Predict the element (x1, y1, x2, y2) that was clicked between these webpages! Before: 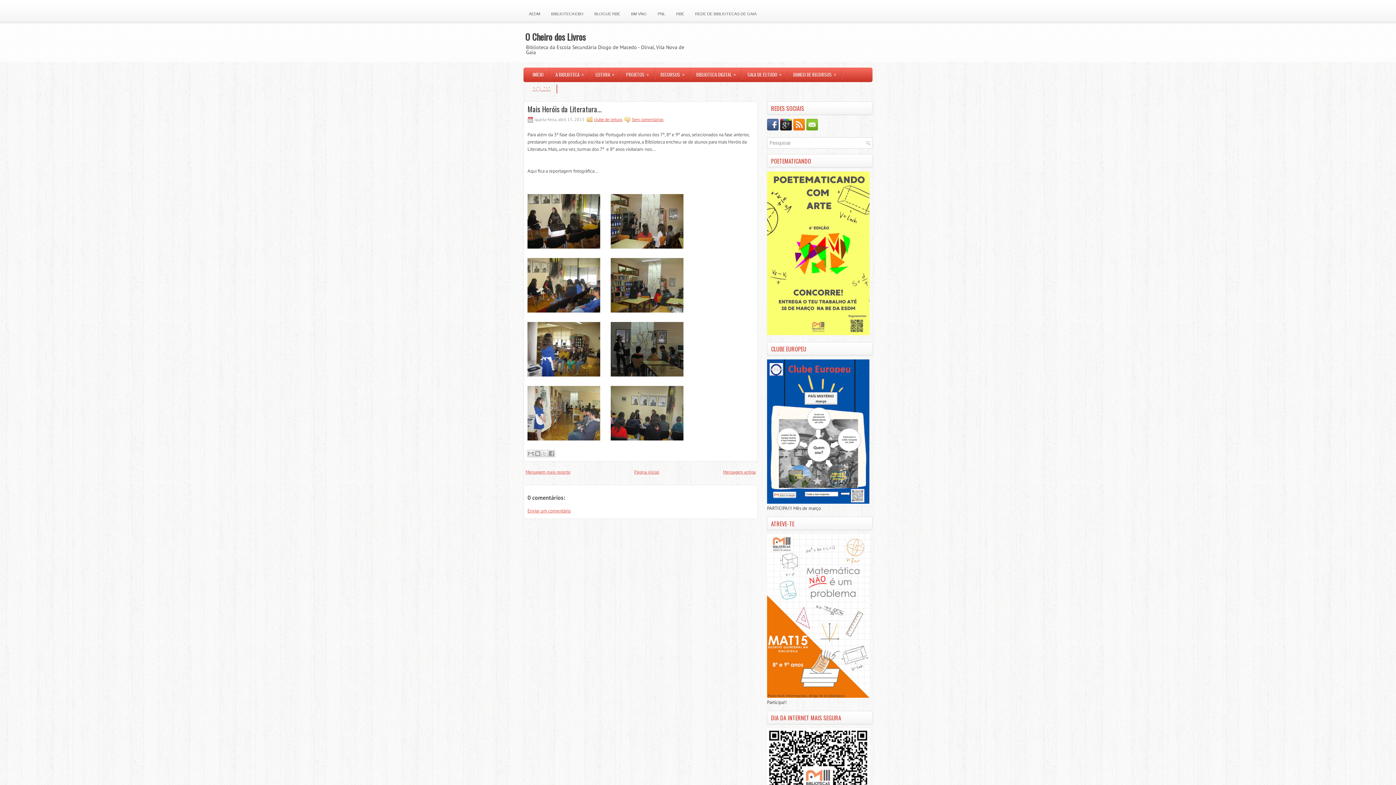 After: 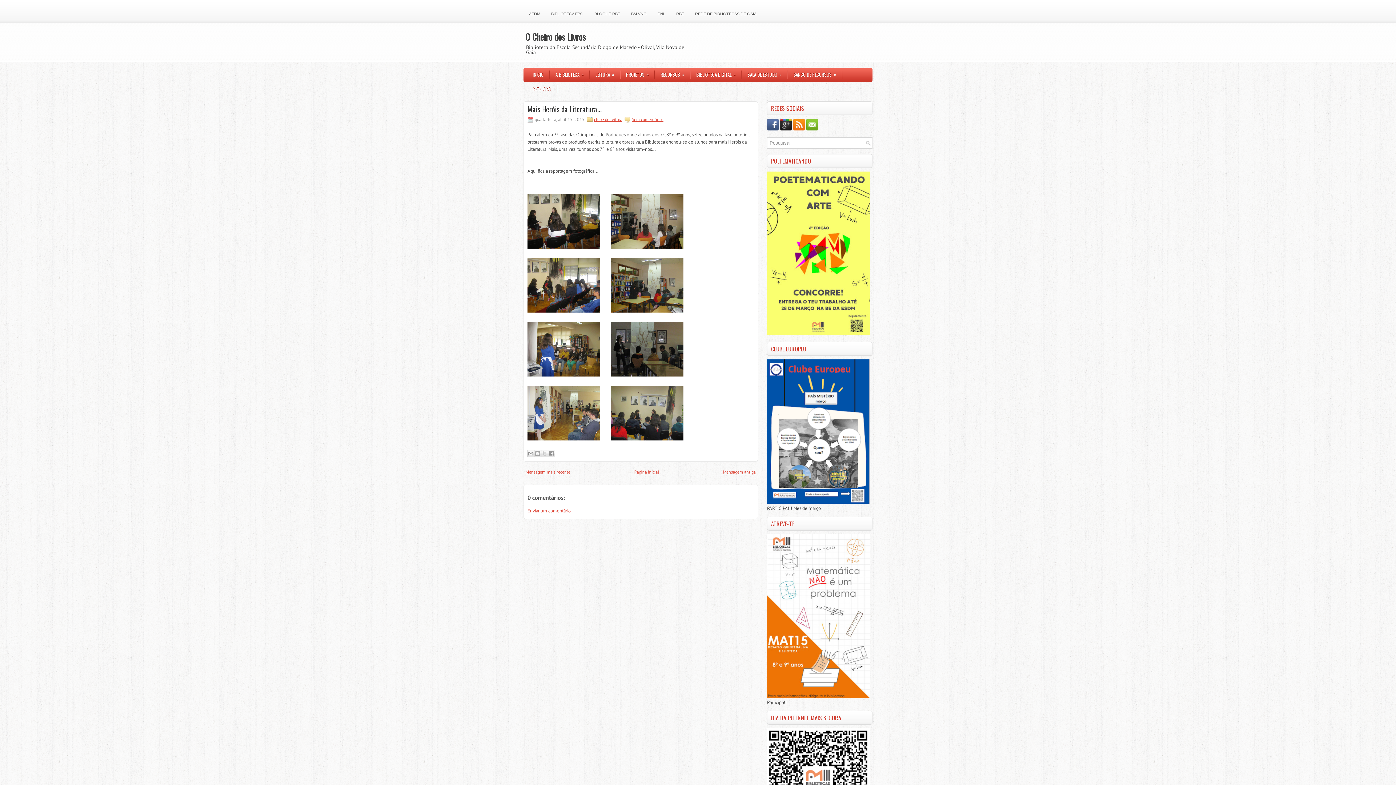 Action: bbox: (527, 105, 754, 112) label: Mais Heróis da Literatura...